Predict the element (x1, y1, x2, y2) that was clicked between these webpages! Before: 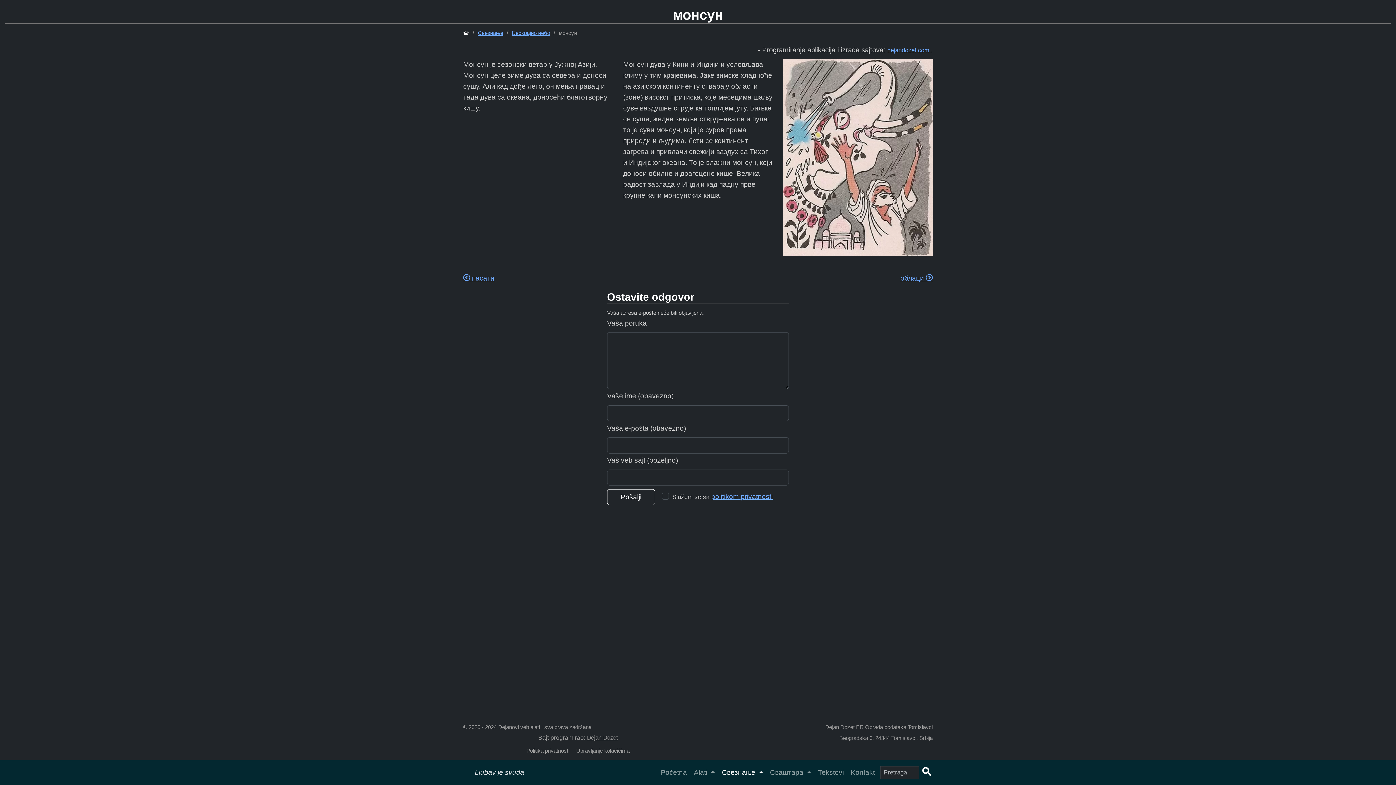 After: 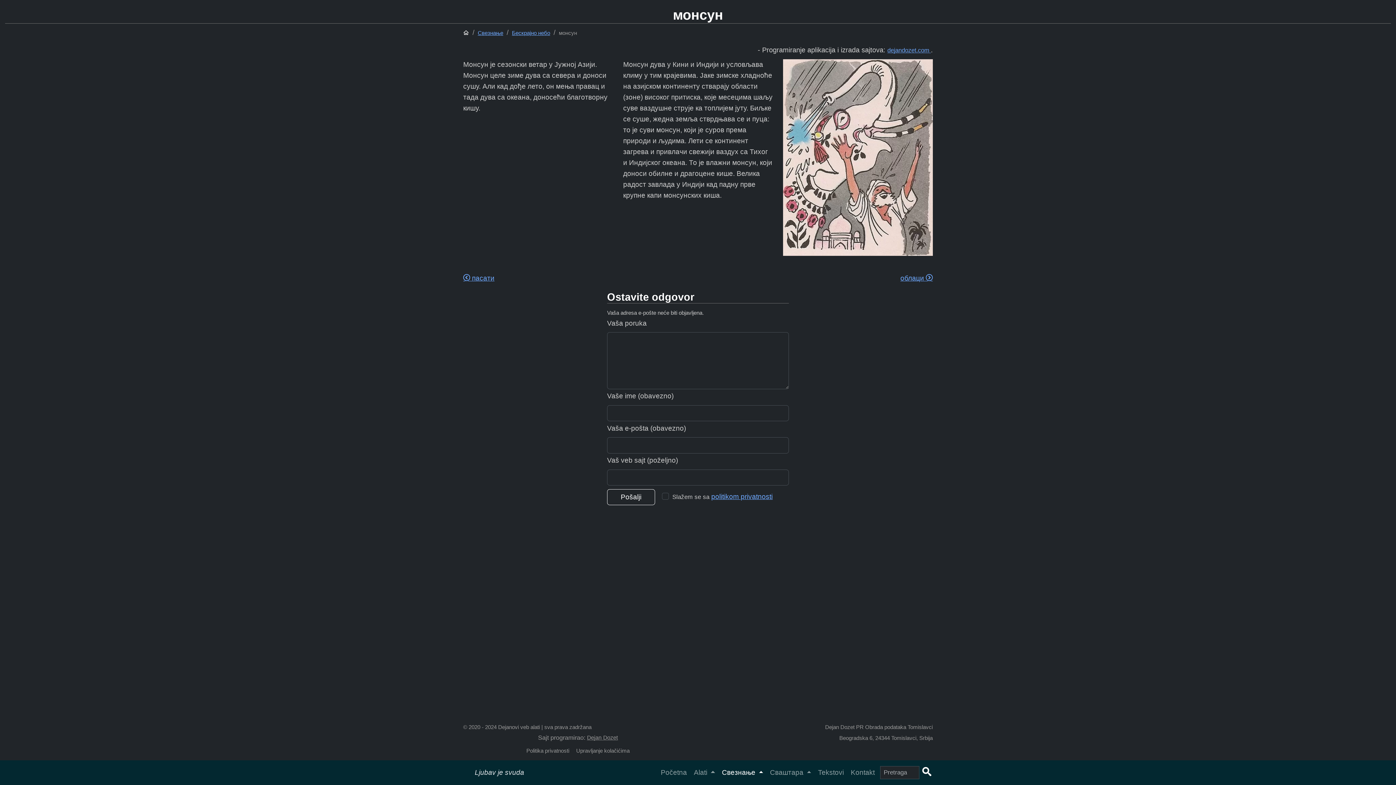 Action: label: Pretraga bbox: (920, 767, 933, 779)